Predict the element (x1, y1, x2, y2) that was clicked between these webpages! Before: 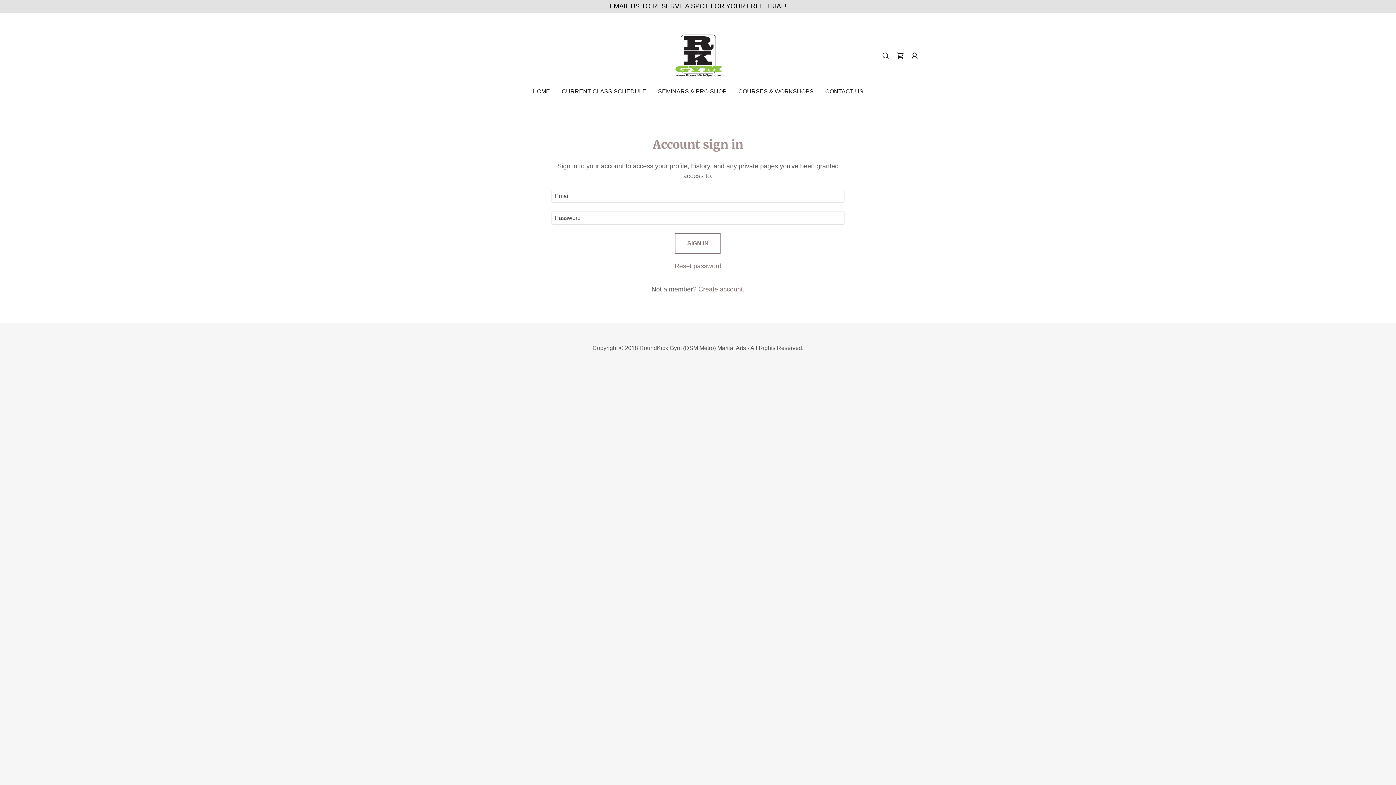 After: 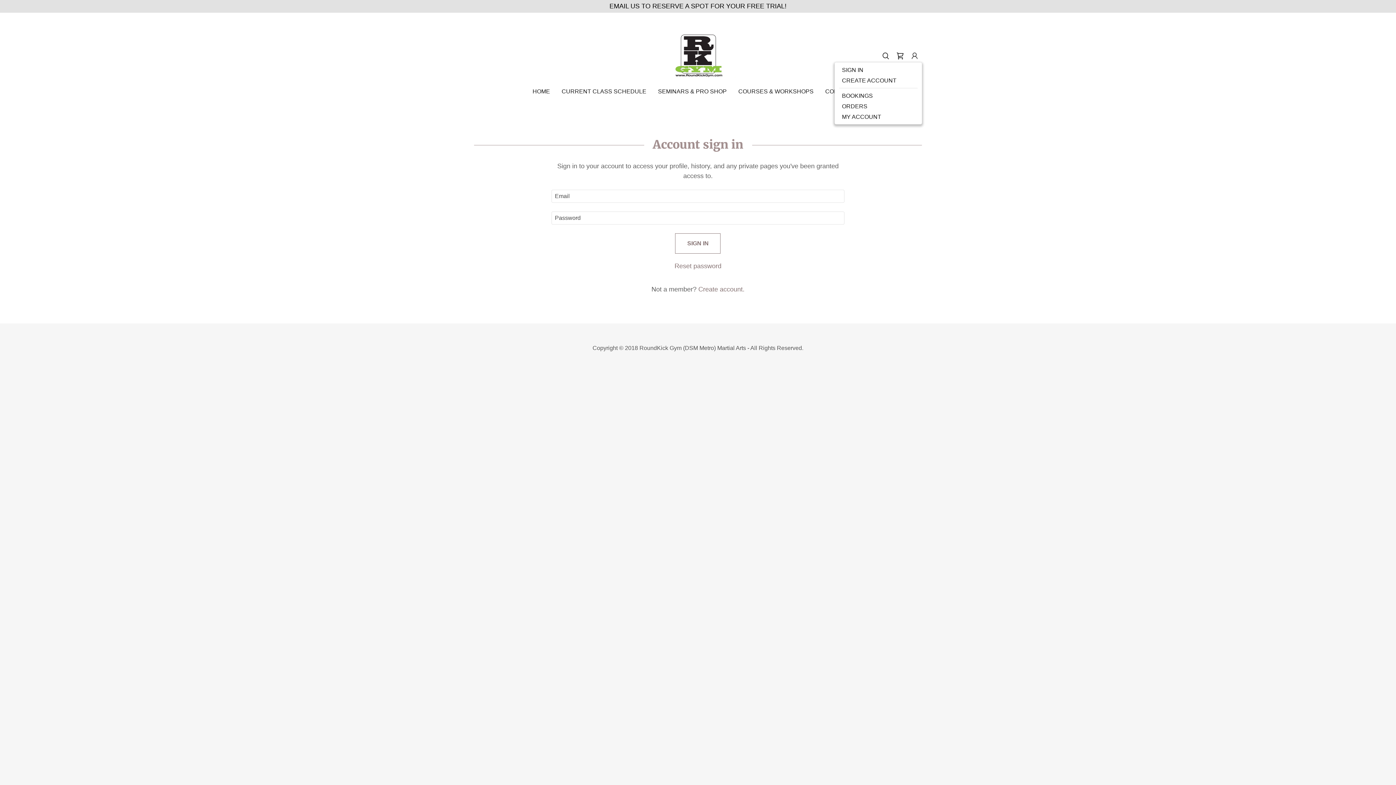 Action: bbox: (907, 48, 922, 63)